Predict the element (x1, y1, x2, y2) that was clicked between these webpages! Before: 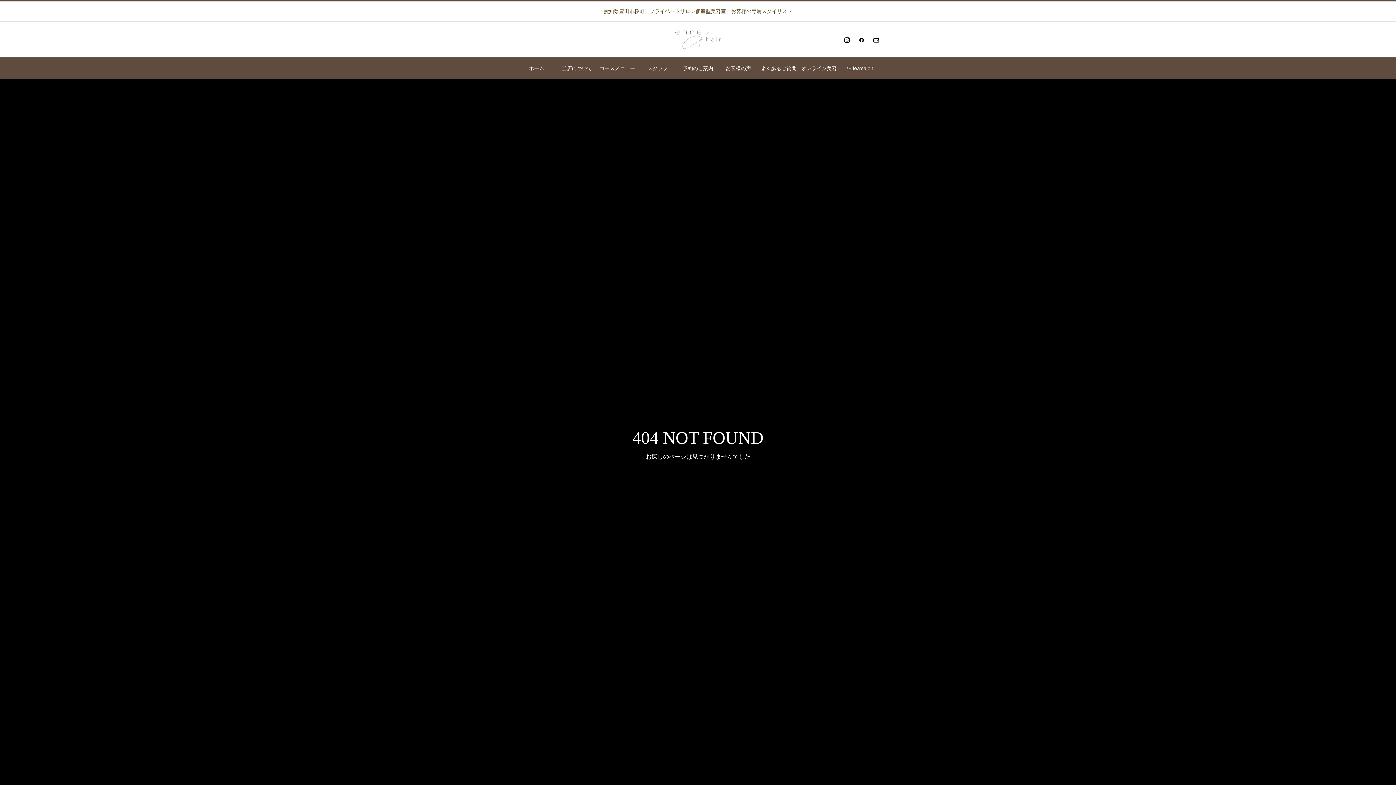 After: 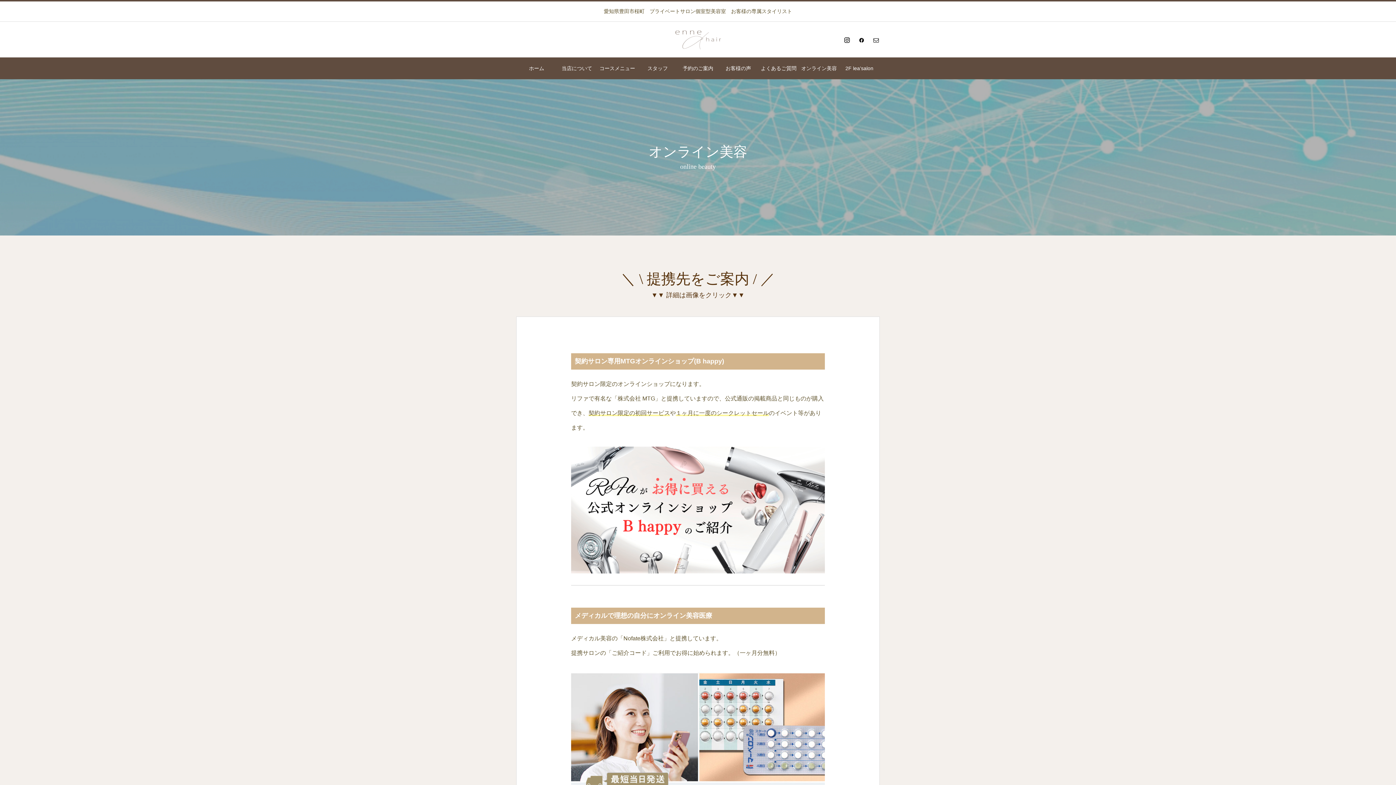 Action: bbox: (799, 57, 839, 79) label: オンライン美容